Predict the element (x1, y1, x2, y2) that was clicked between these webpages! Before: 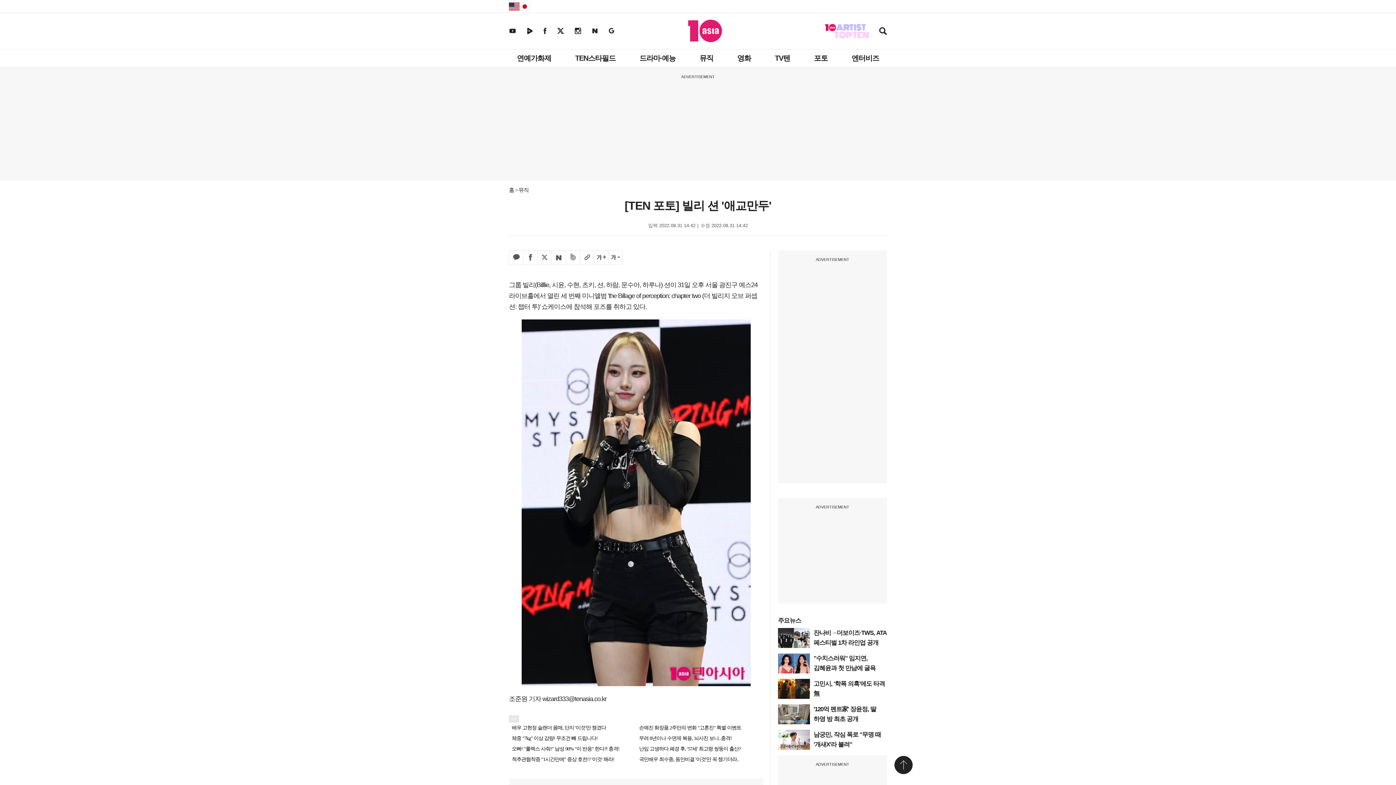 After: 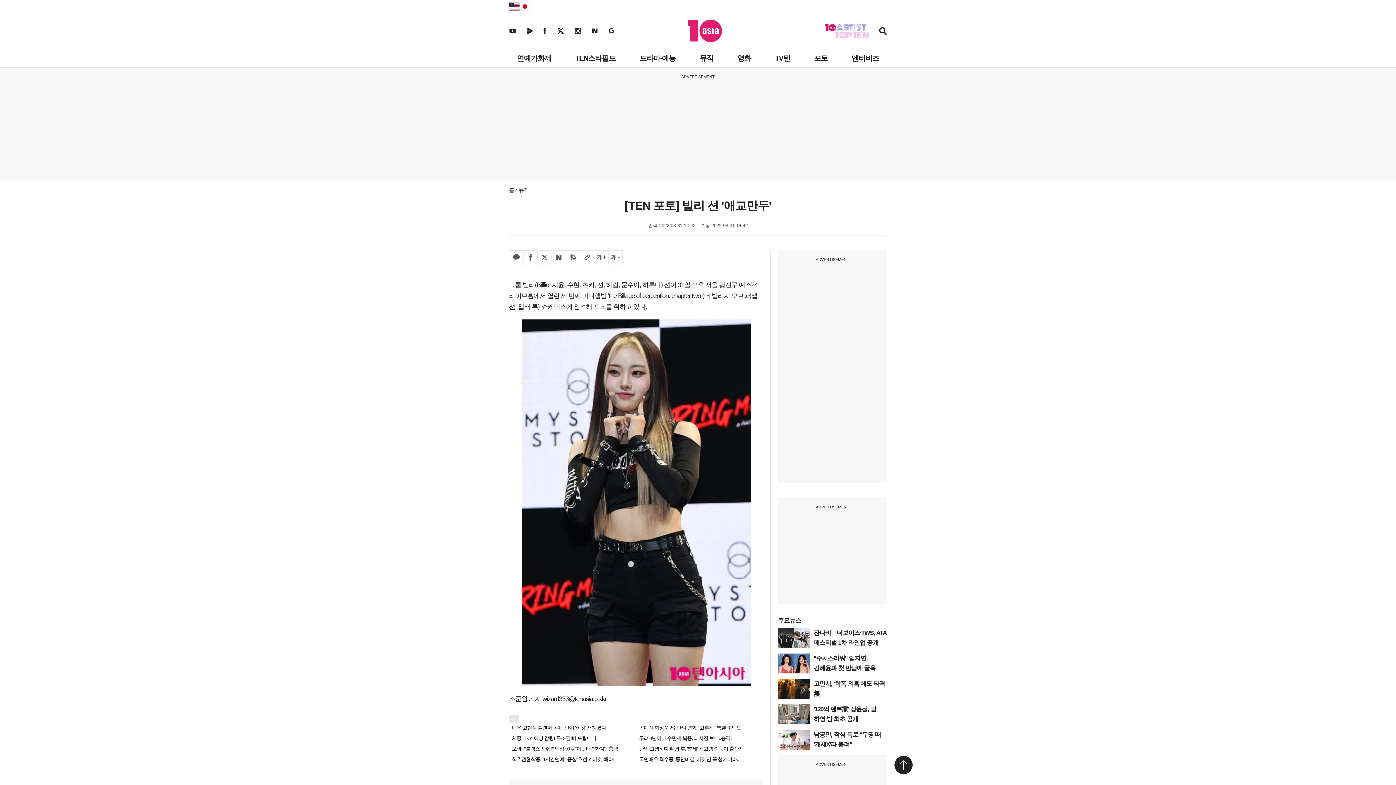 Action: bbox: (894, 756, 912, 774) label: 상단 바로가기